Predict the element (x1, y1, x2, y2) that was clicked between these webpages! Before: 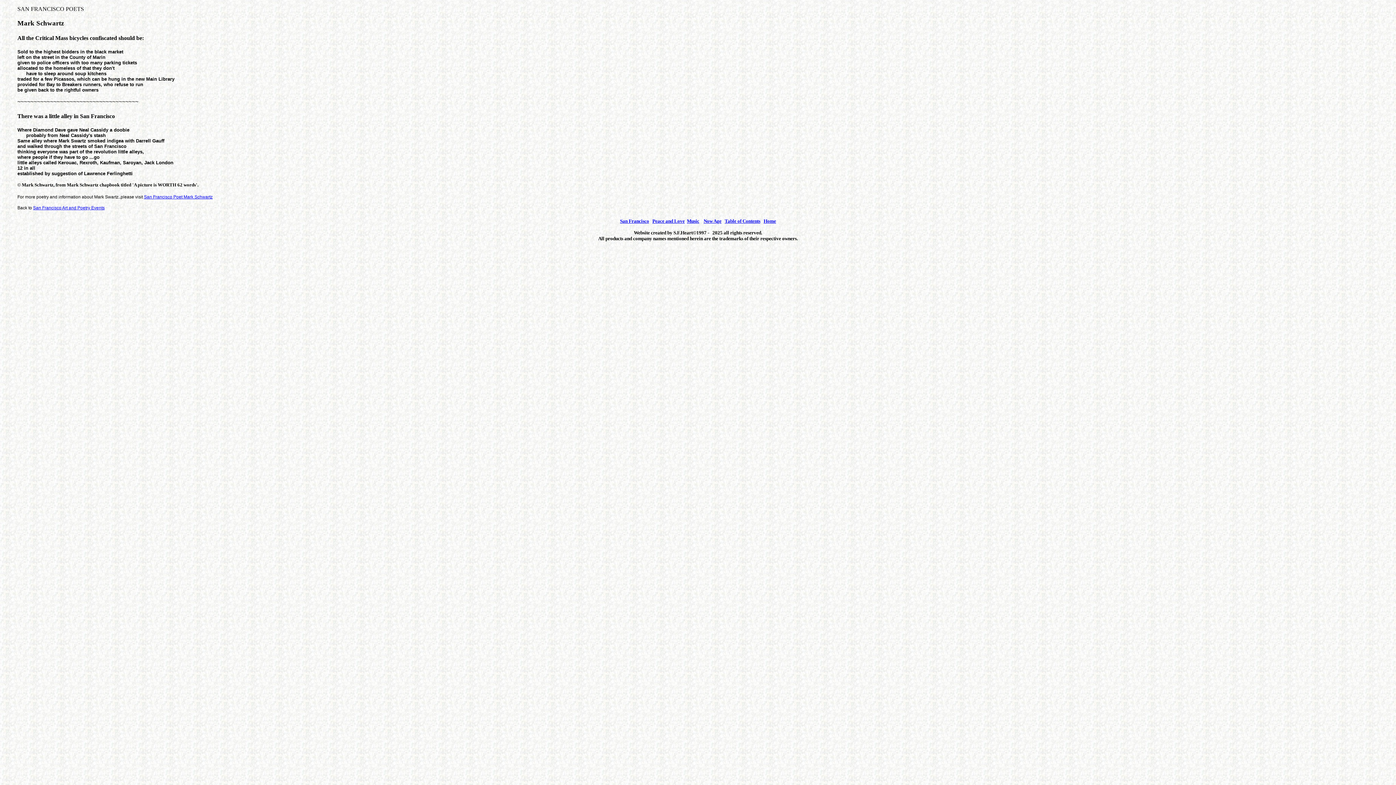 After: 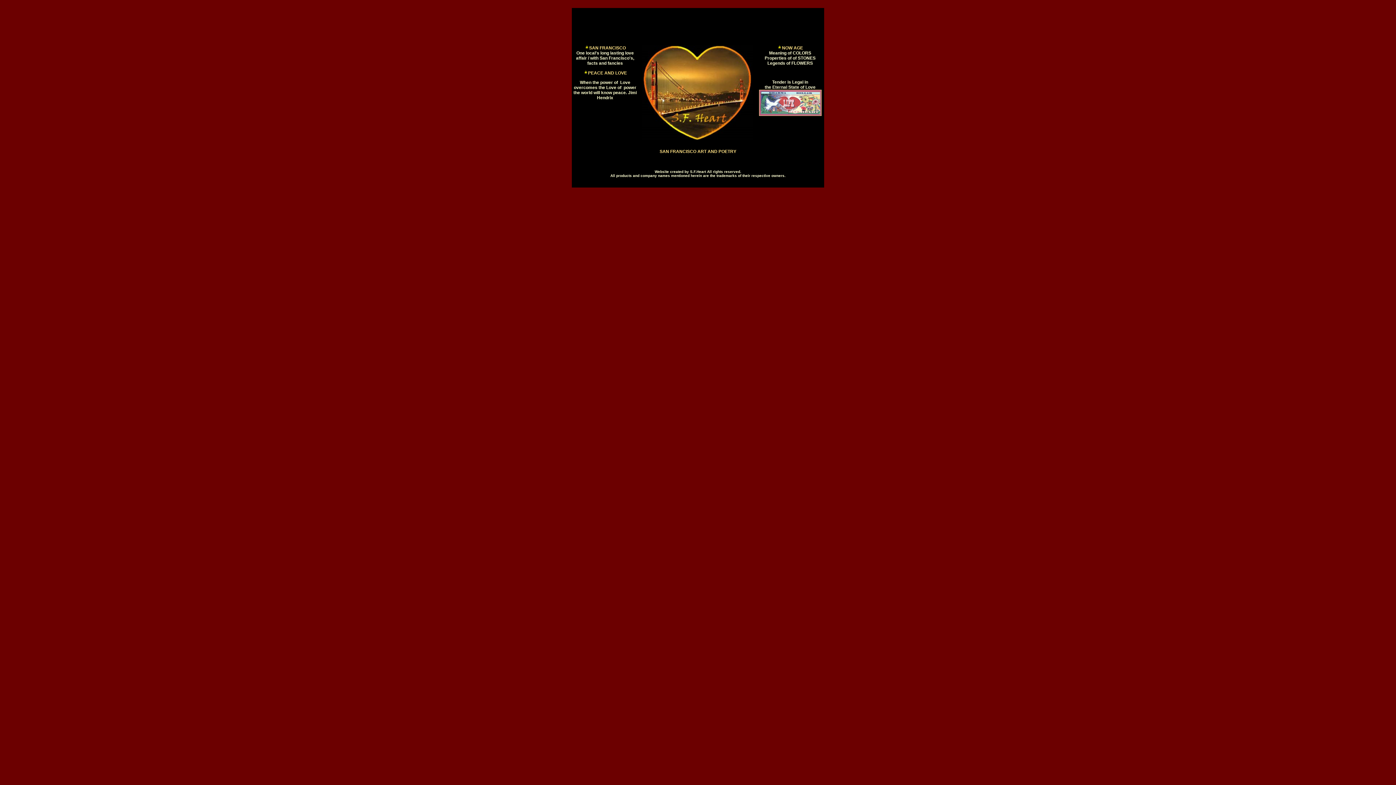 Action: label: Home bbox: (763, 218, 776, 223)